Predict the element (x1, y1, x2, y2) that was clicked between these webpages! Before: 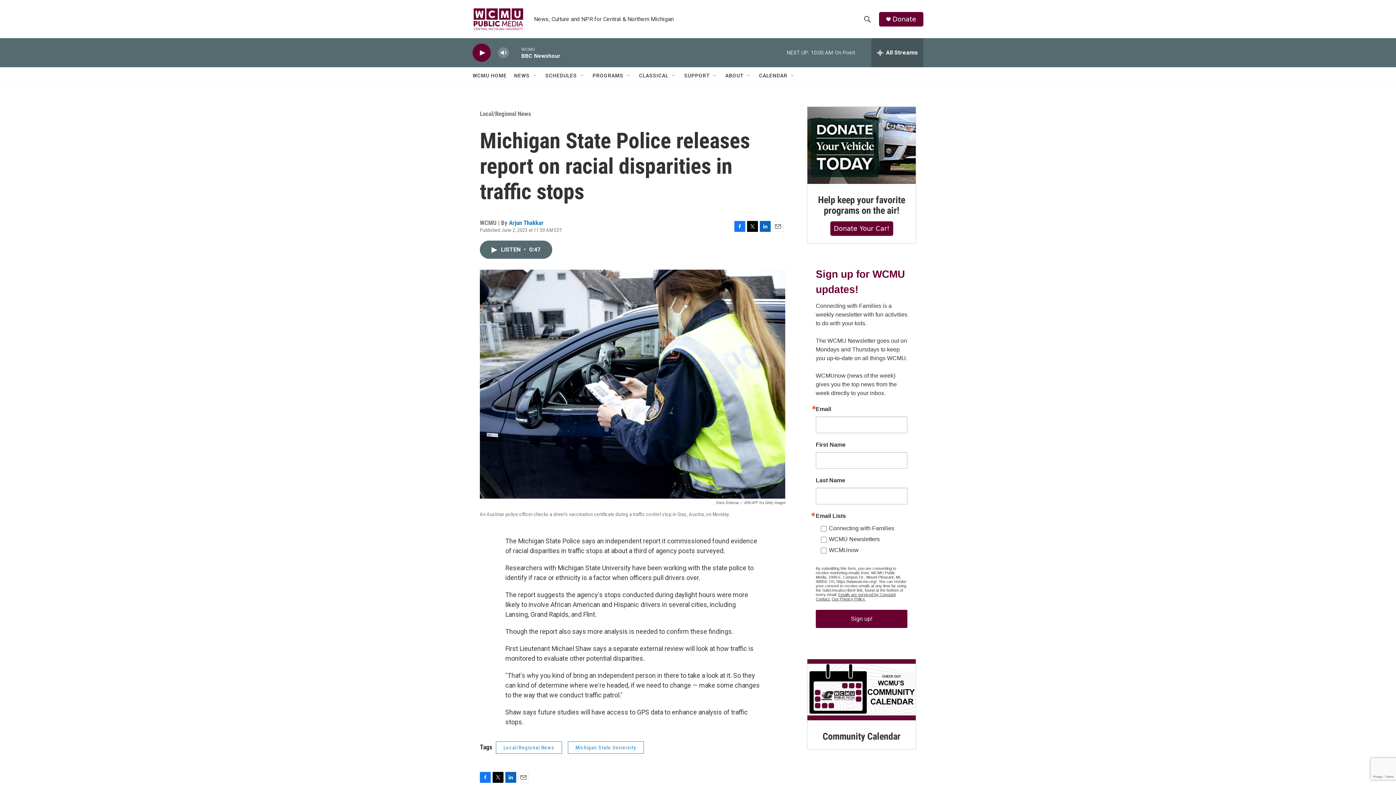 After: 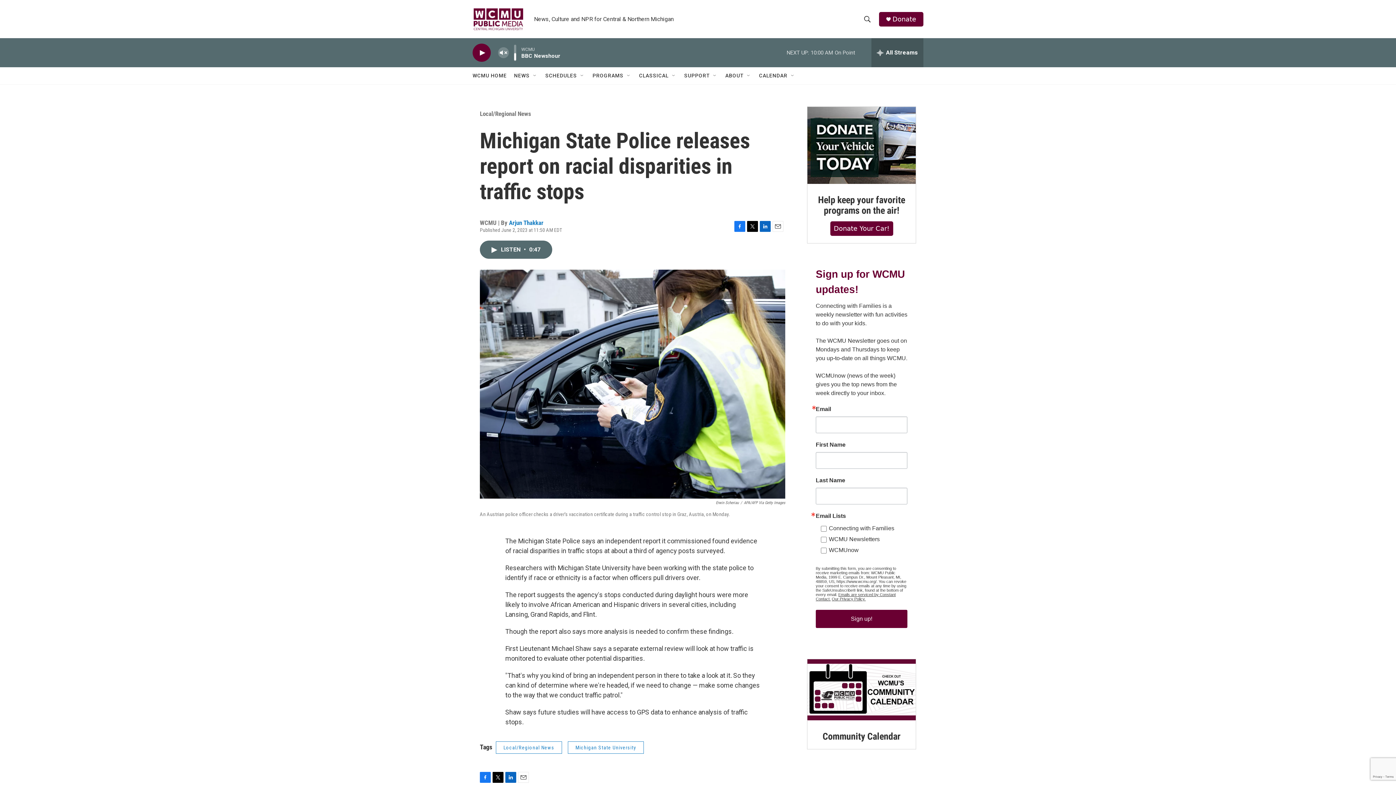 Action: label: volume bbox: (497, 44, 509, 60)